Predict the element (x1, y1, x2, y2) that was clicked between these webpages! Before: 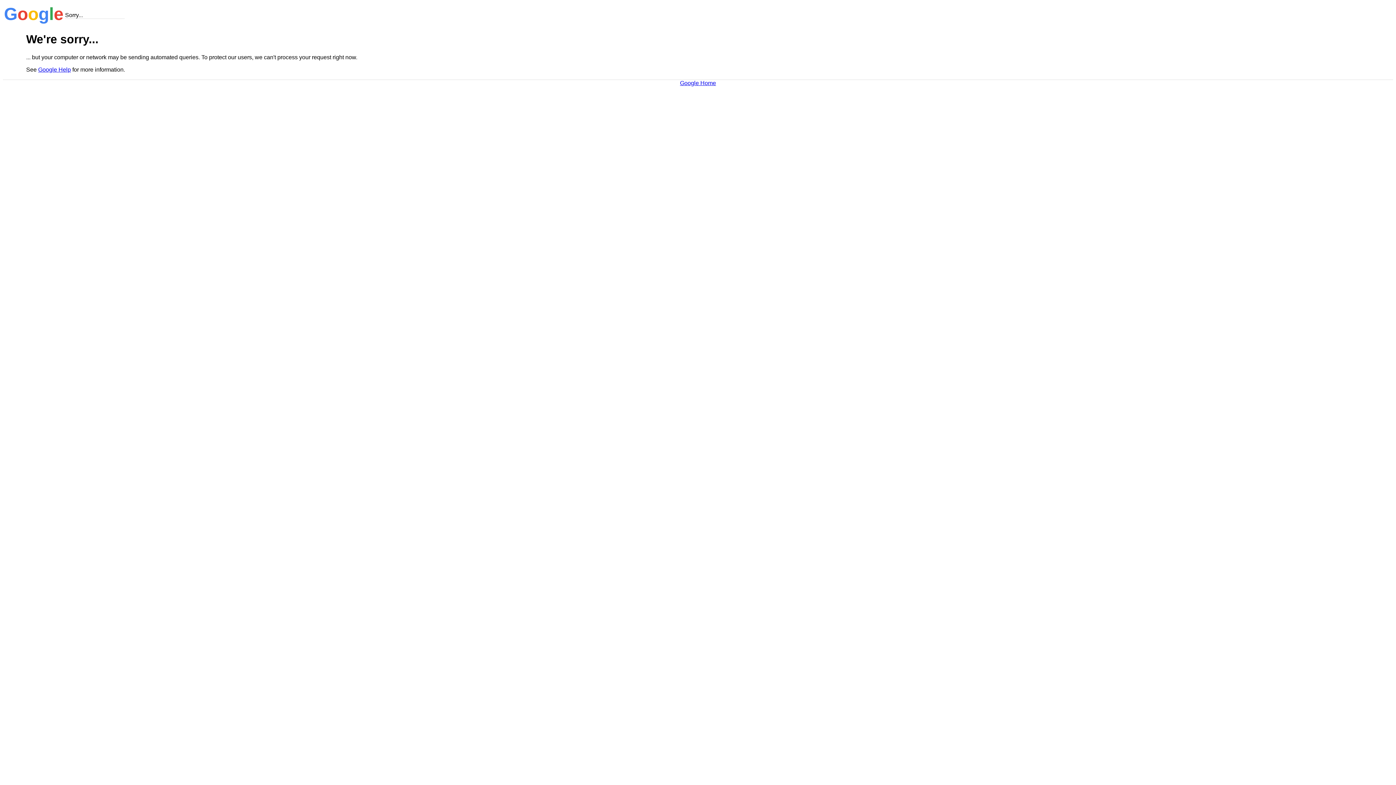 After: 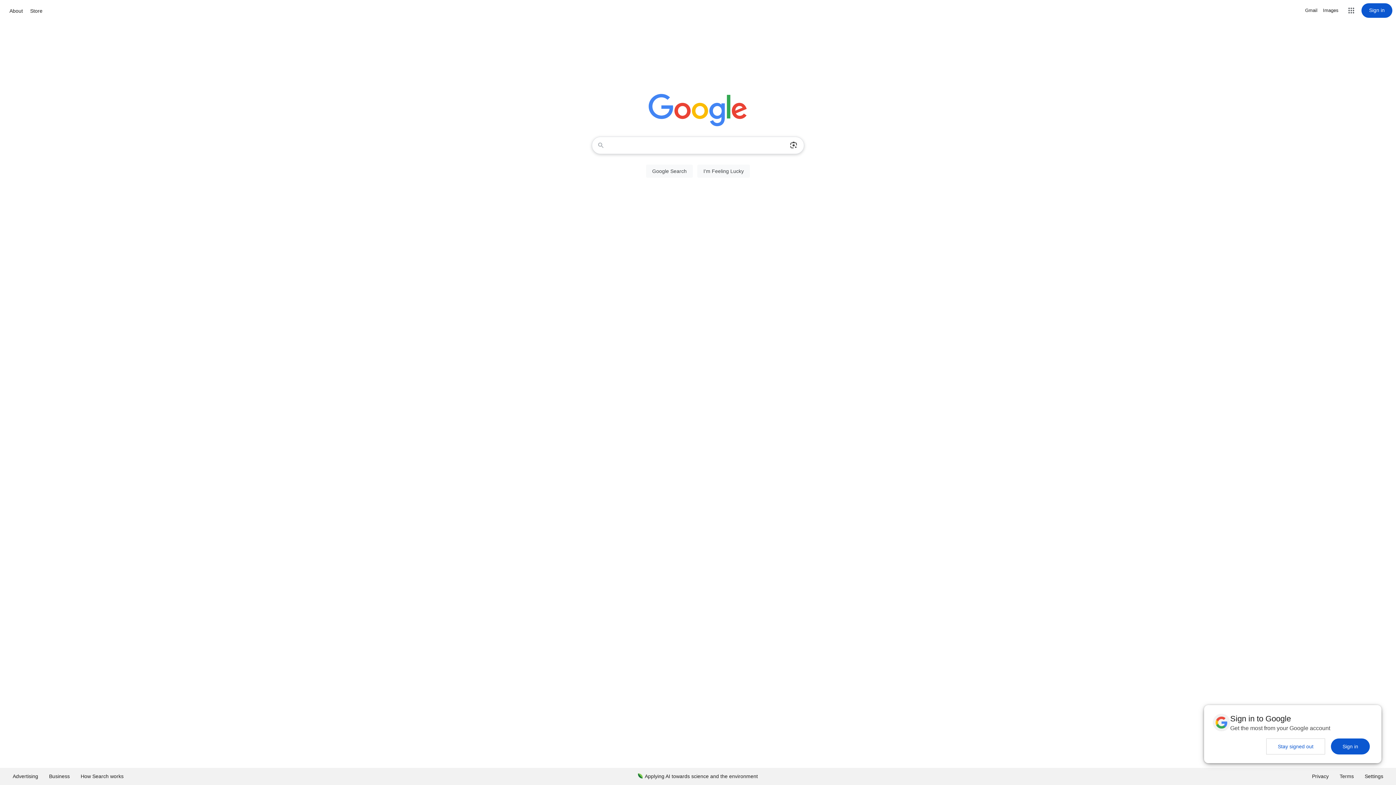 Action: label: Google Home bbox: (680, 79, 716, 86)